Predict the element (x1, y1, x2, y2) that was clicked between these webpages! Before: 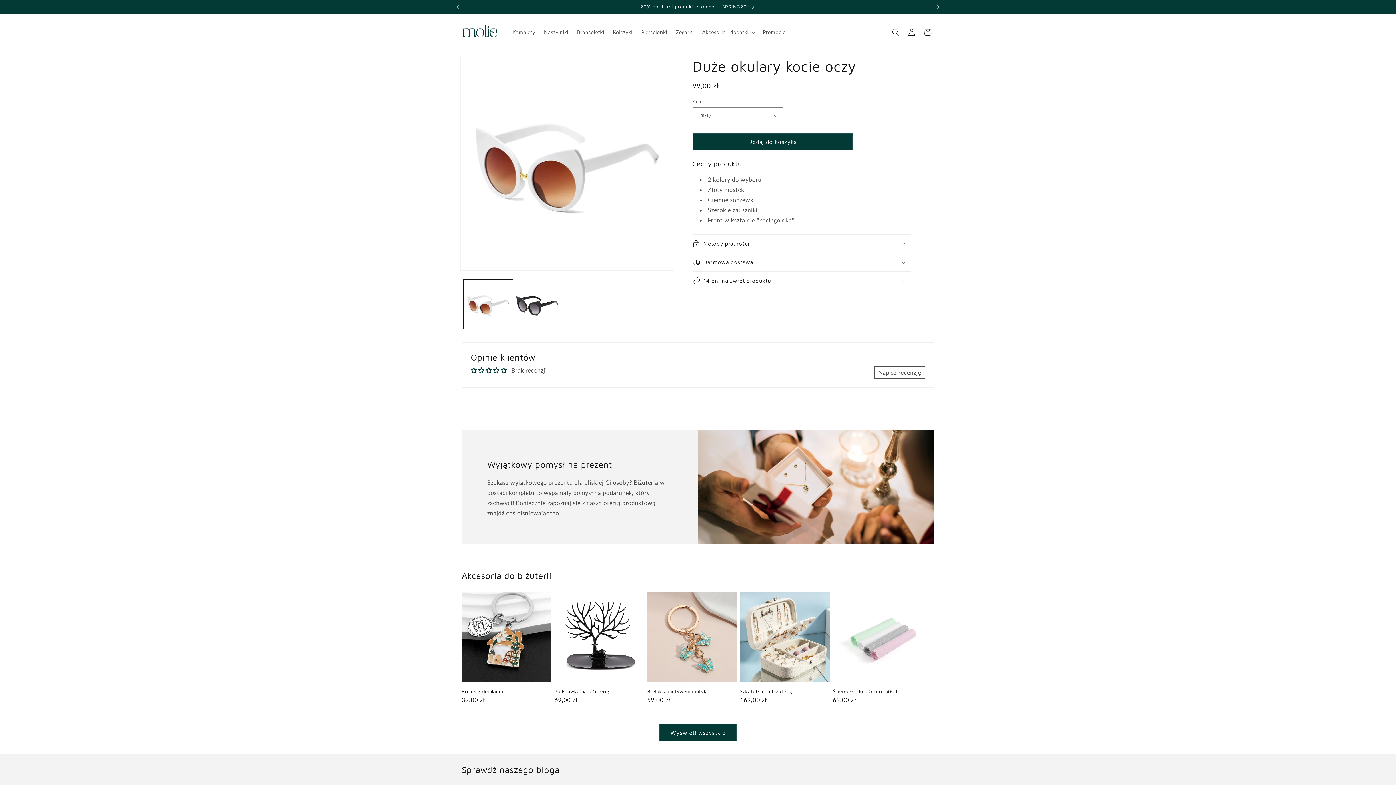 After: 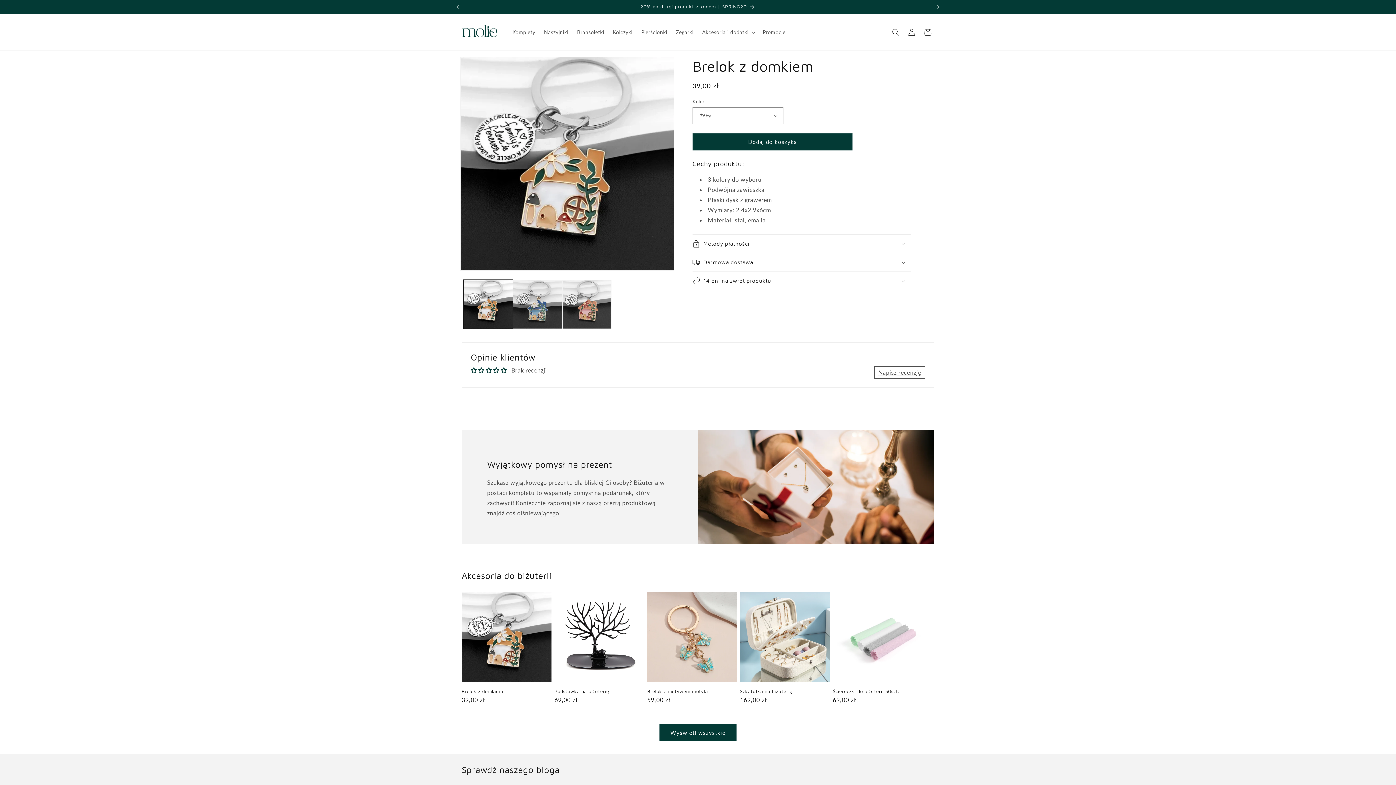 Action: bbox: (461, 688, 551, 694) label: Brelok z domkiem